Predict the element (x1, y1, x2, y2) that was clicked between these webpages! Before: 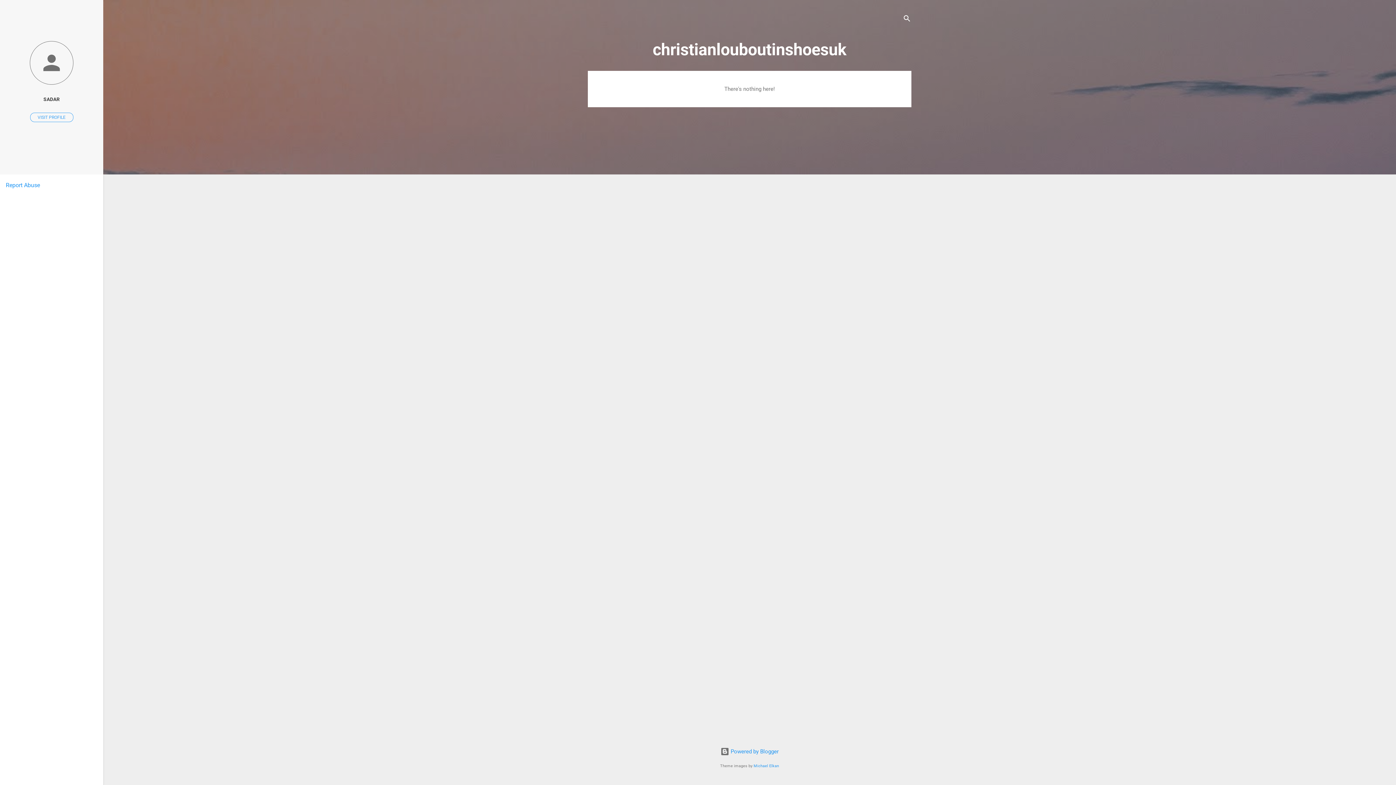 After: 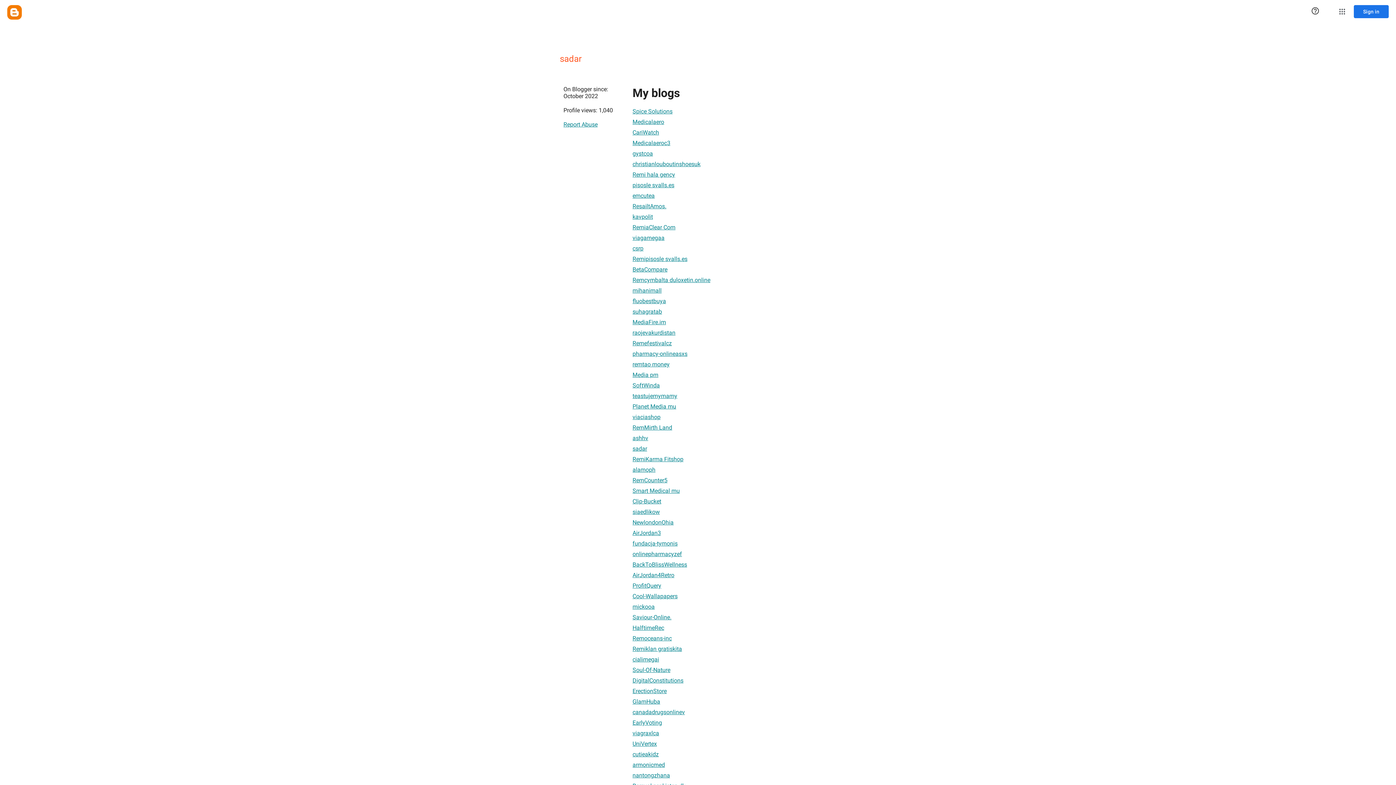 Action: bbox: (0, 40, 103, 86)